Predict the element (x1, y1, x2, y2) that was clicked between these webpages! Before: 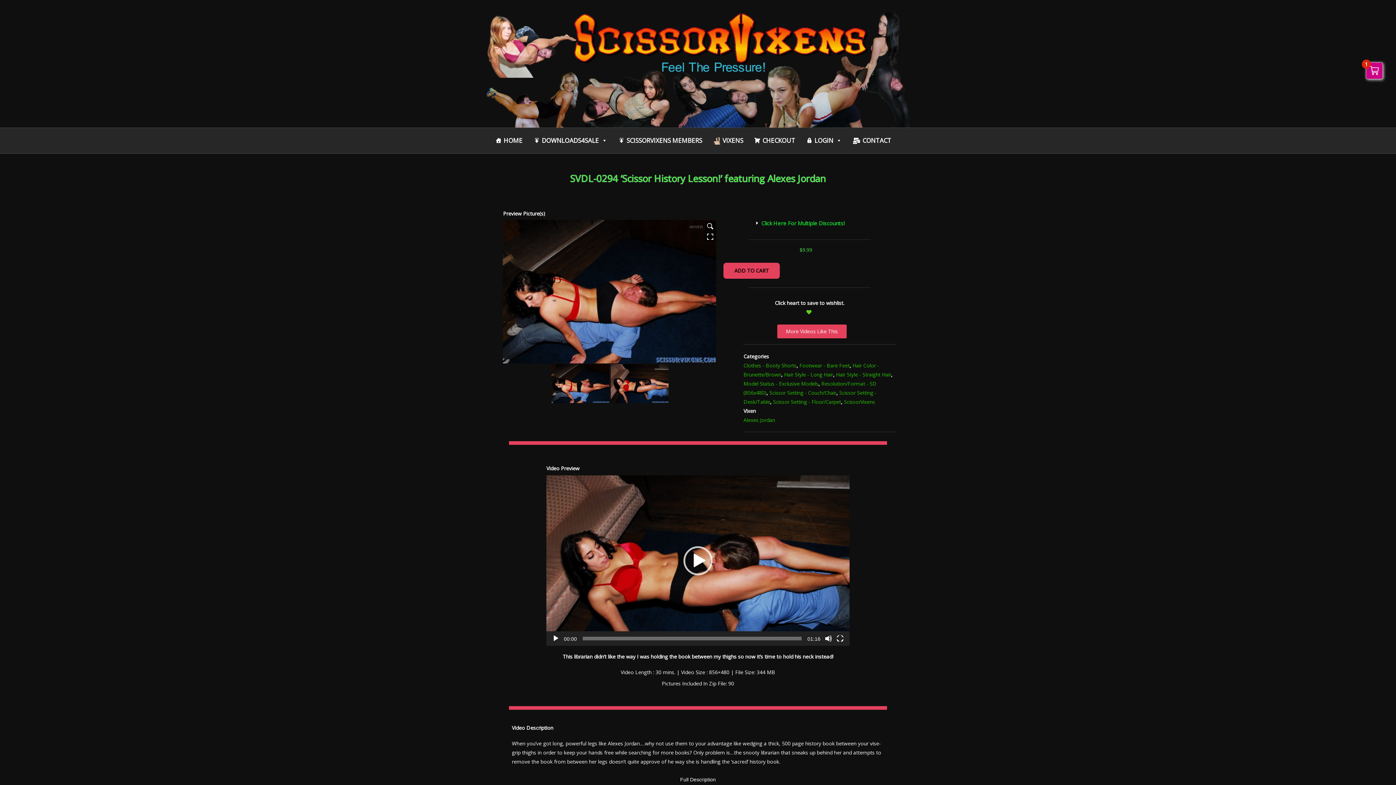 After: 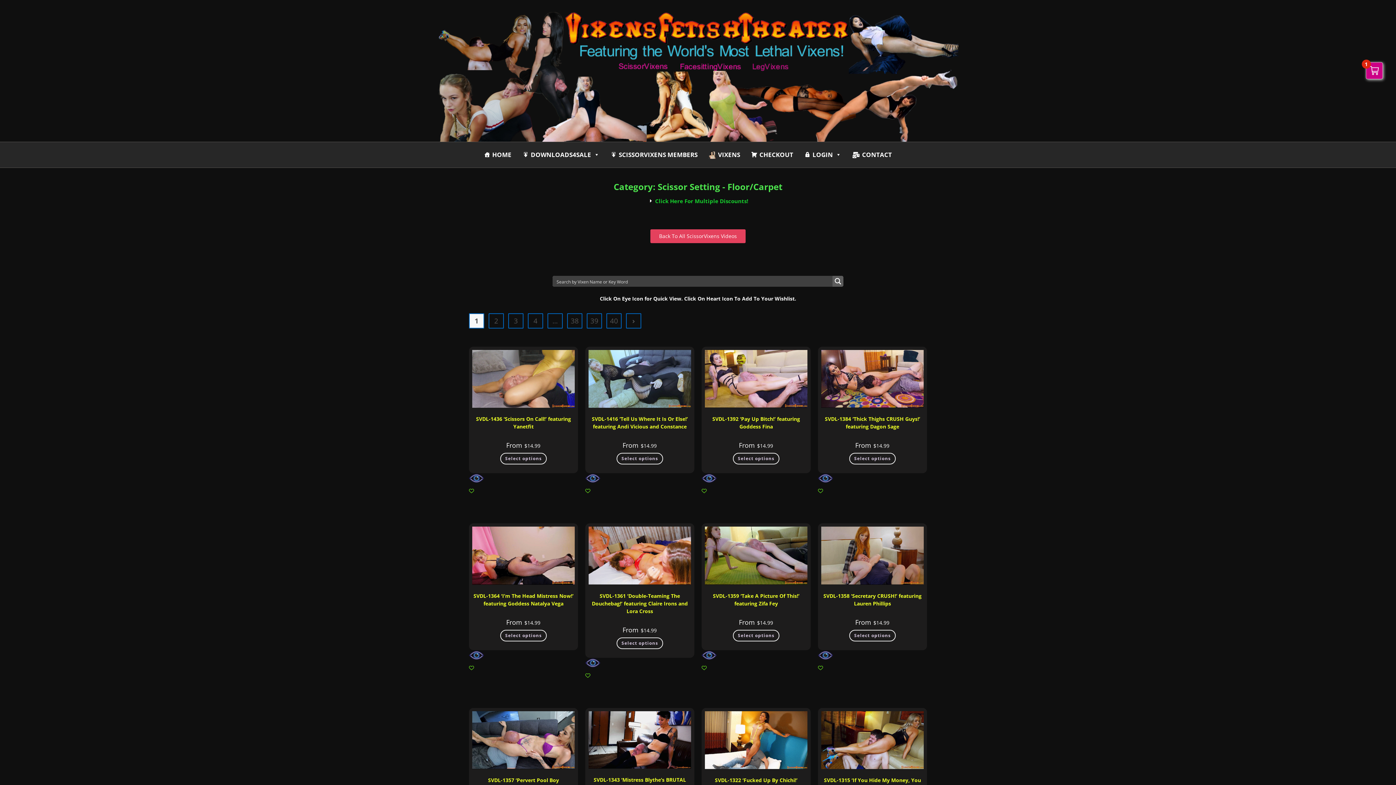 Action: label: Scissor Setting - Floor/Carpet bbox: (773, 398, 841, 405)